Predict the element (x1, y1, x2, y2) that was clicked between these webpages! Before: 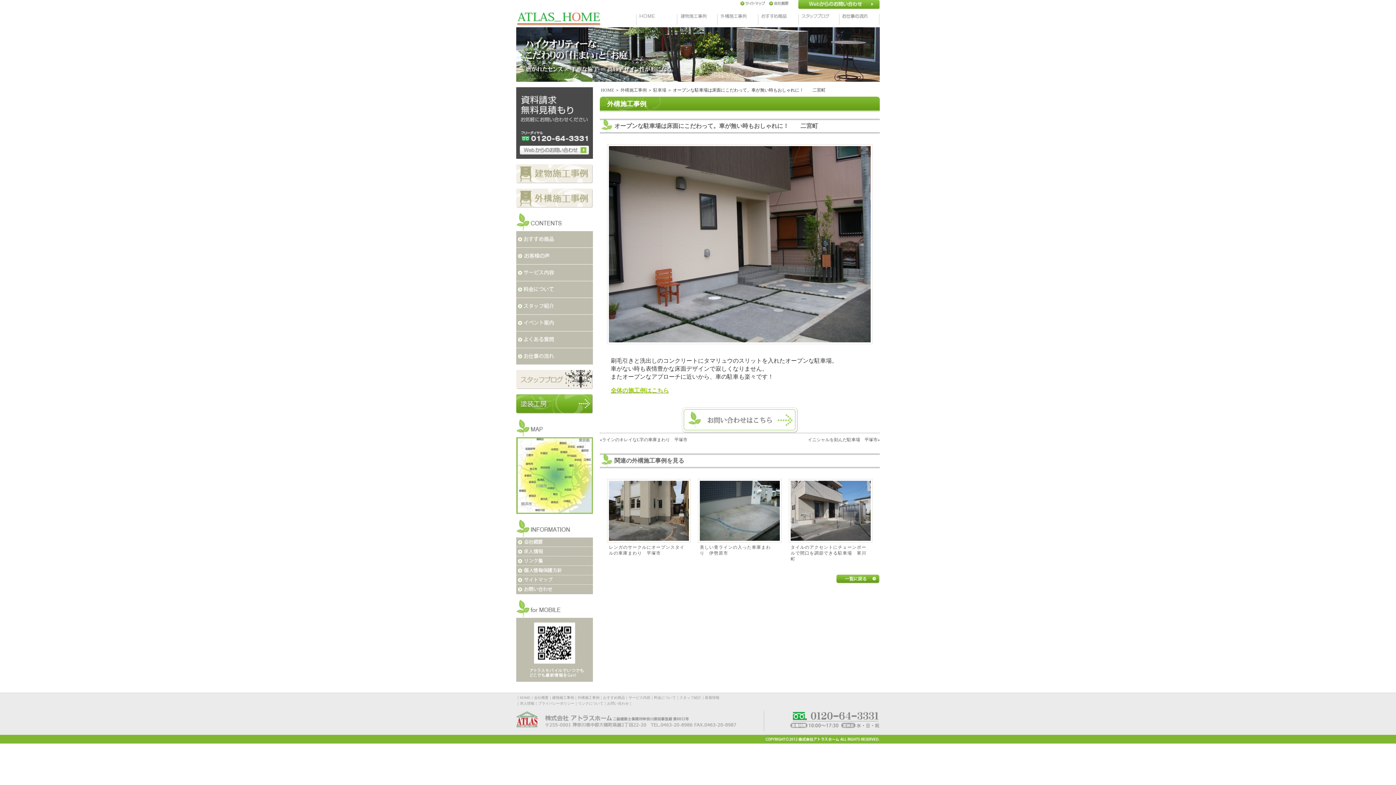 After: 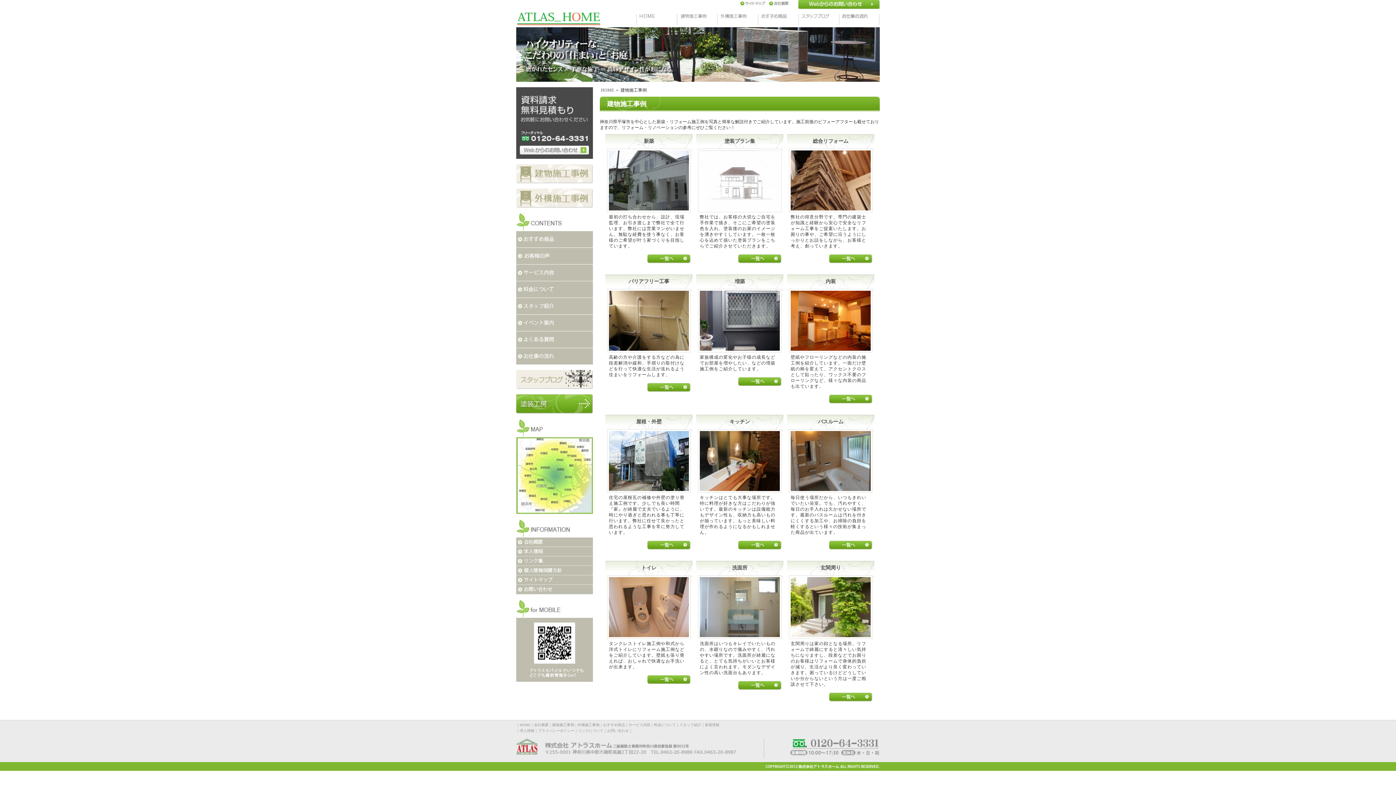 Action: bbox: (516, 177, 593, 182)